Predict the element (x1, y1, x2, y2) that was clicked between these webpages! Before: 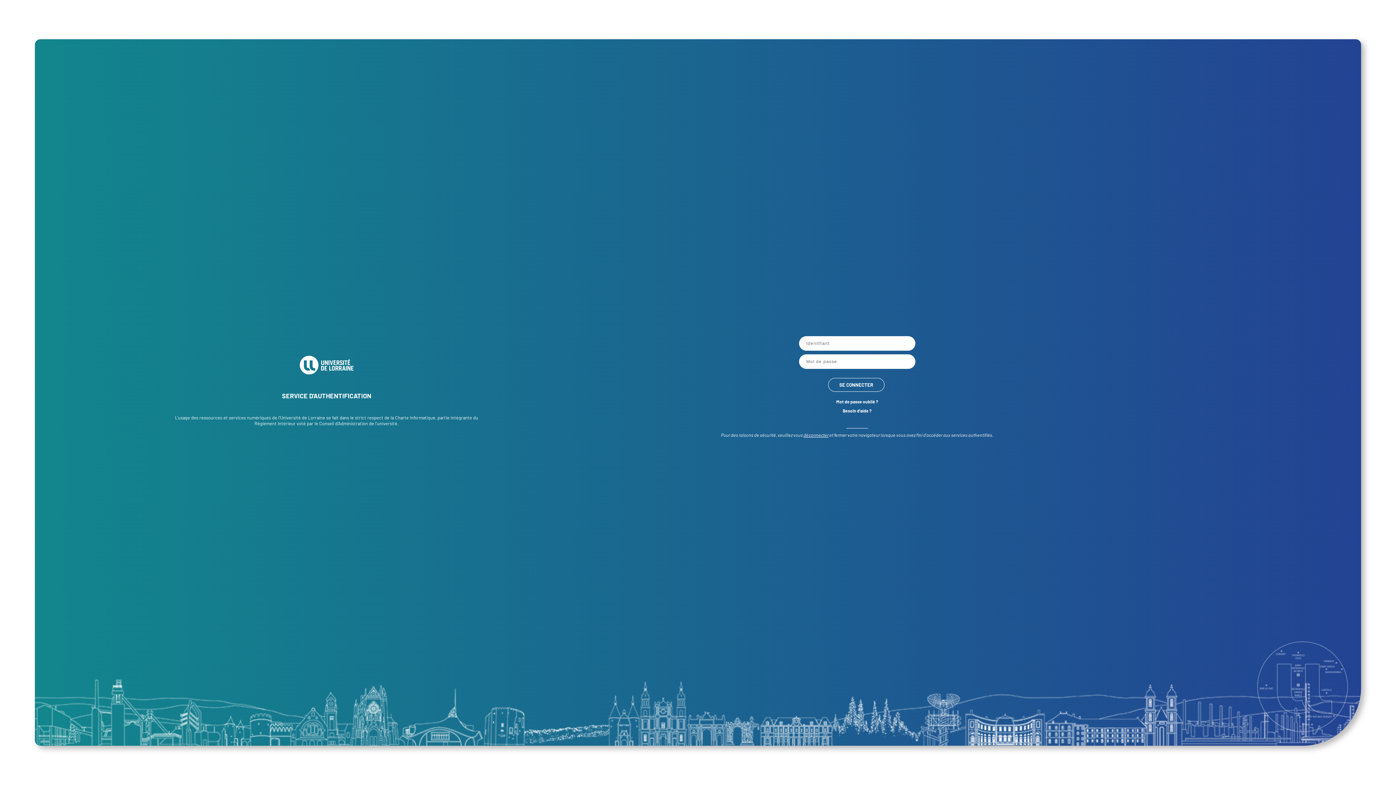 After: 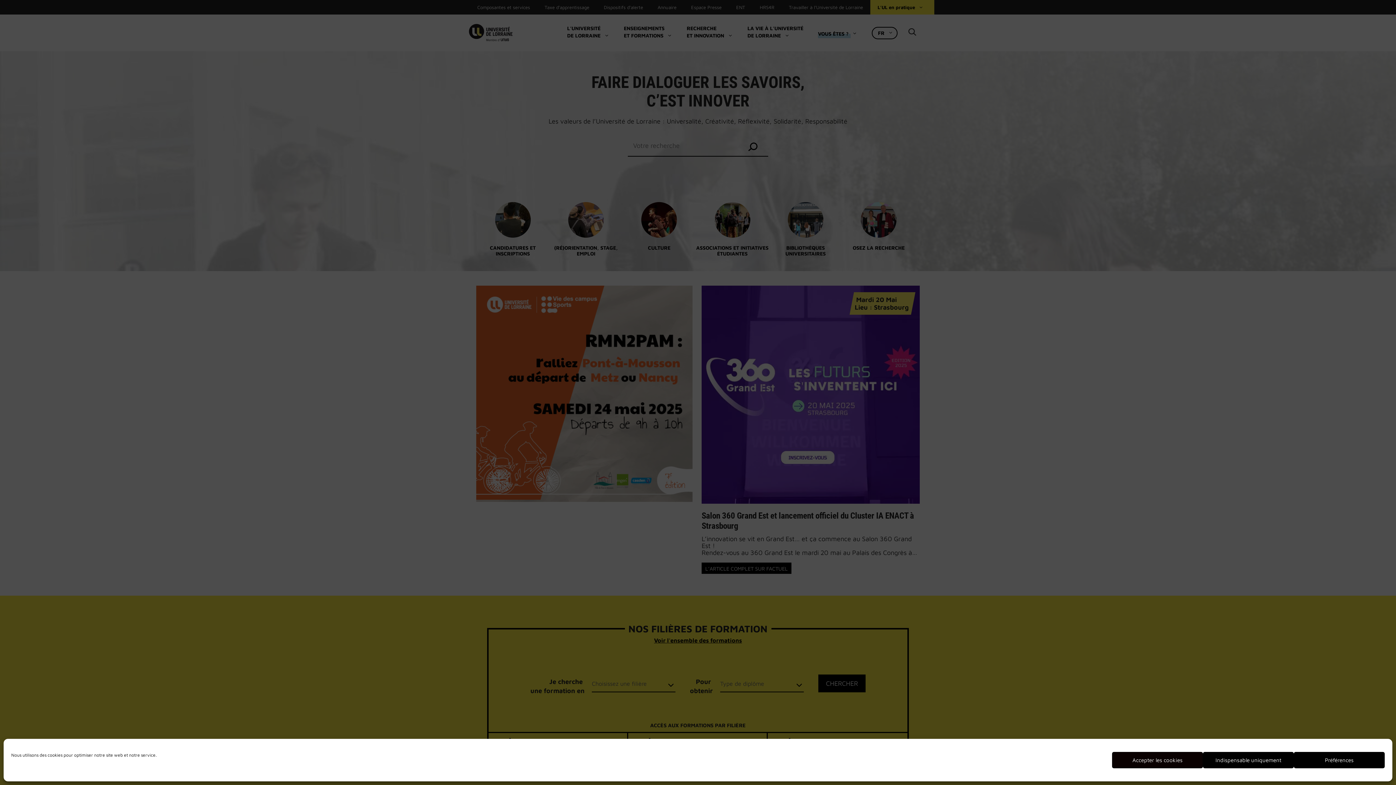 Action: bbox: (167, 354, 485, 377)